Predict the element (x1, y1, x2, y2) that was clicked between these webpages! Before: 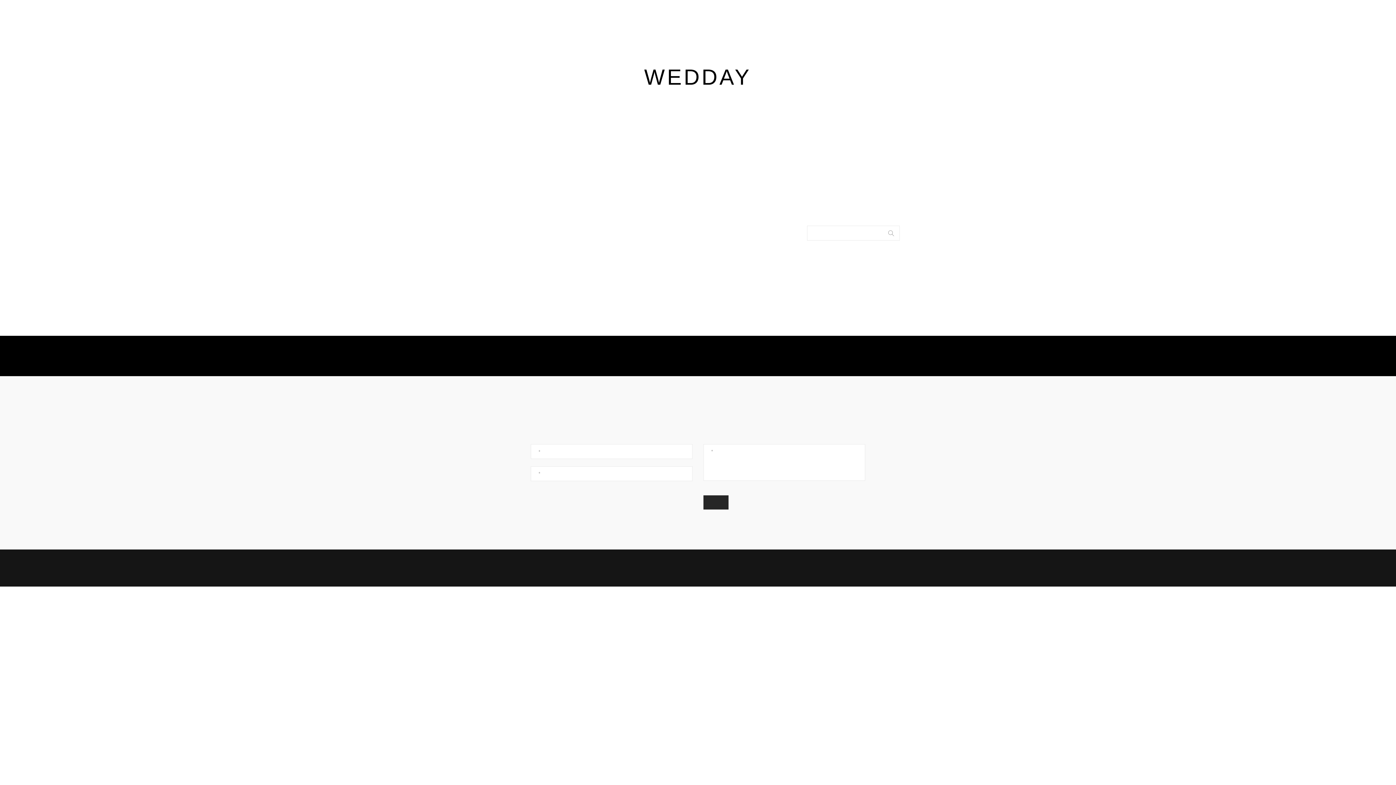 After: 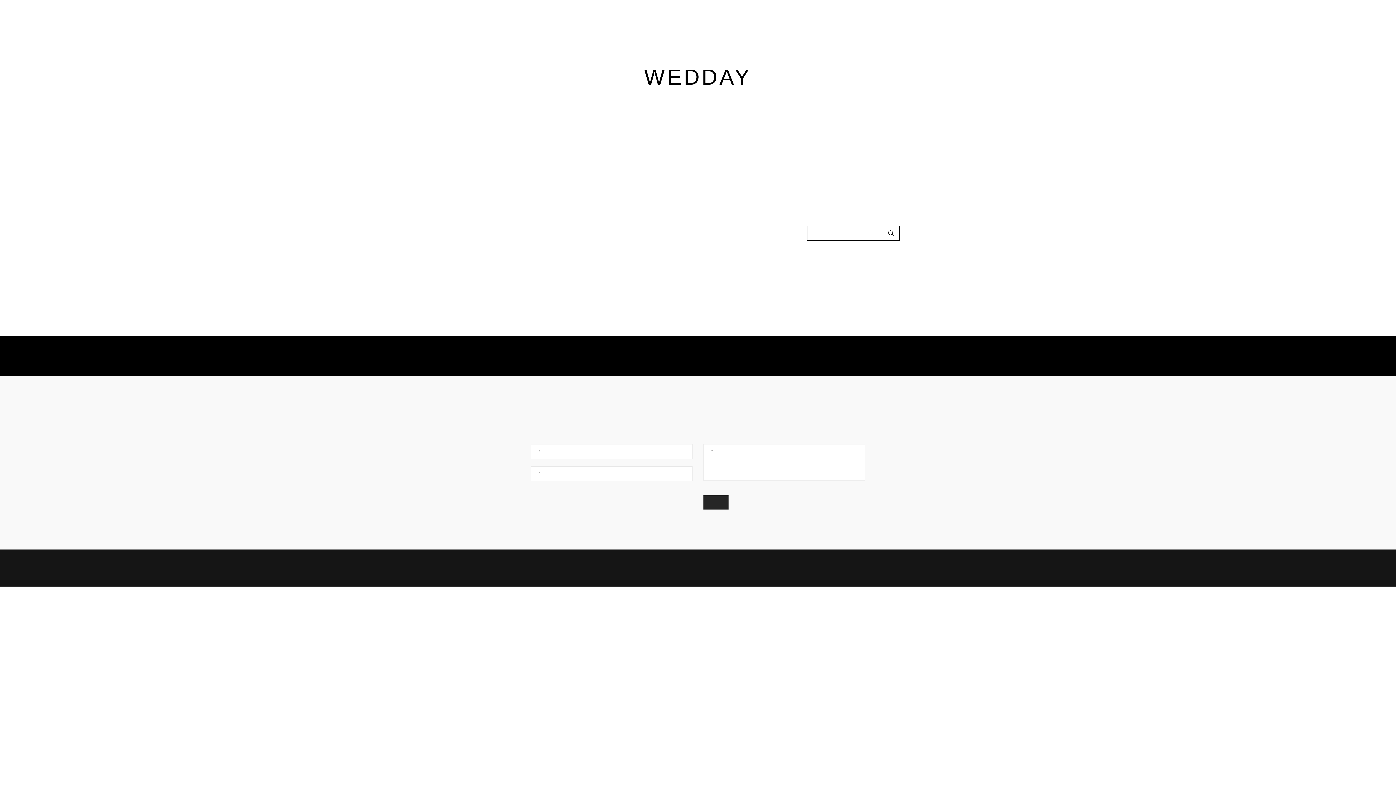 Action: bbox: (888, 230, 894, 238)